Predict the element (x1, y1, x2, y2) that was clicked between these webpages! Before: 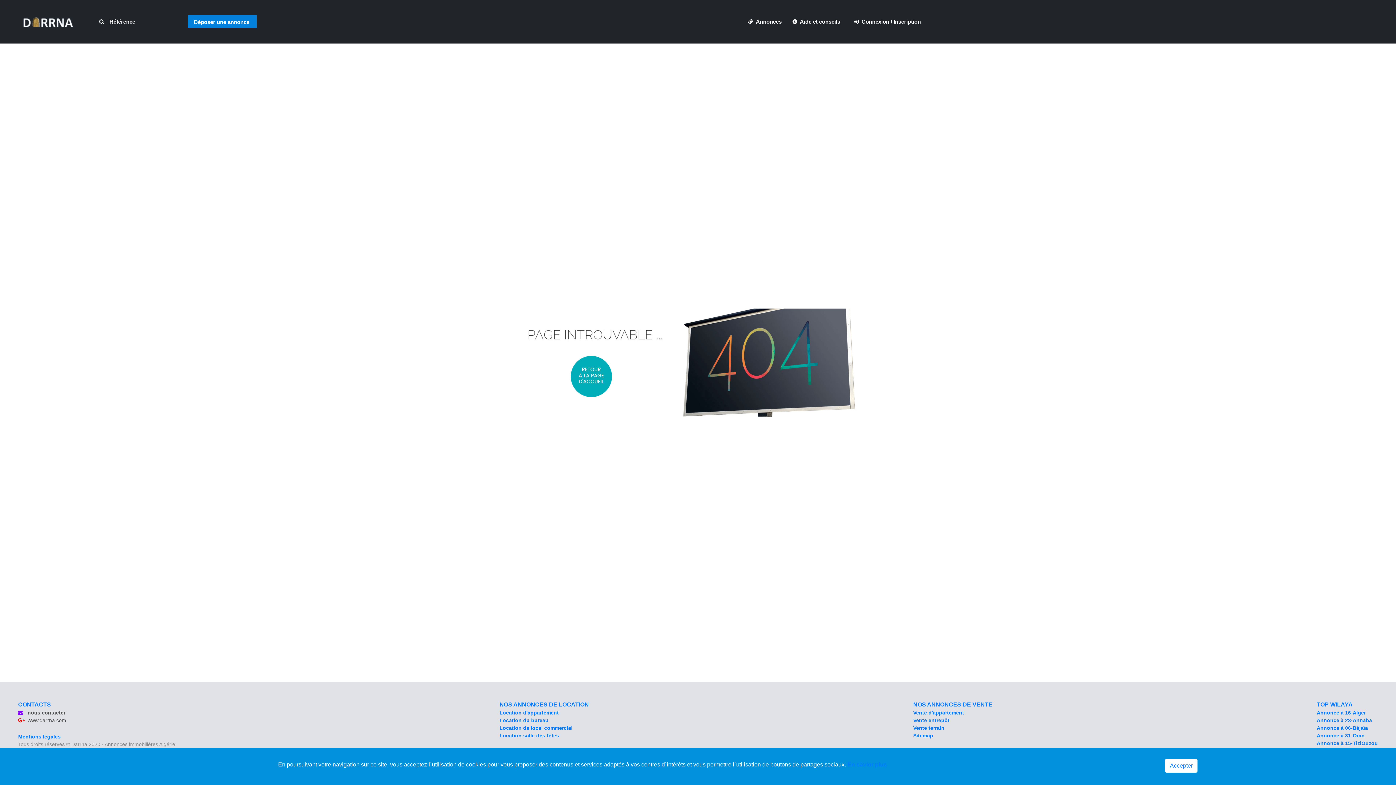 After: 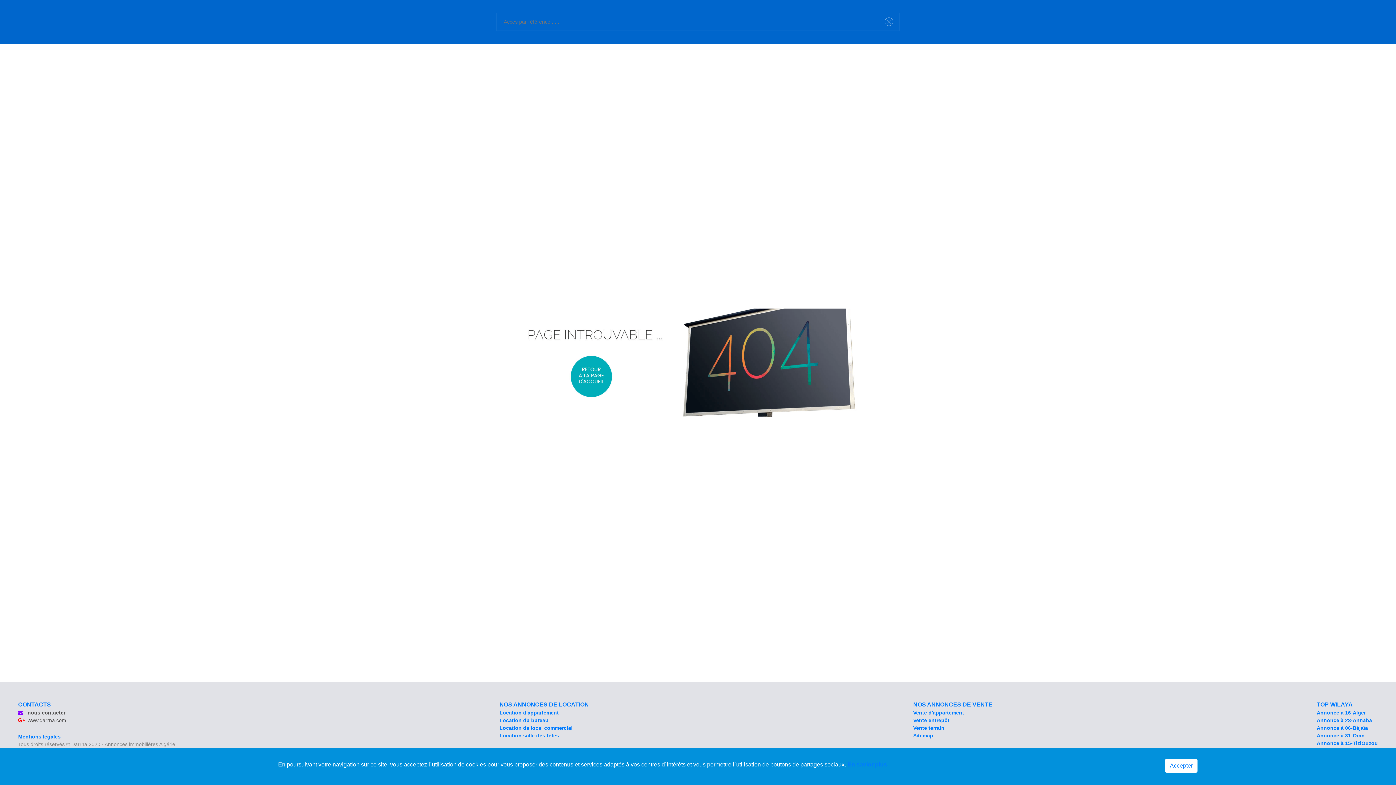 Action: bbox: (99, 17, 135, 25) label:  Référence